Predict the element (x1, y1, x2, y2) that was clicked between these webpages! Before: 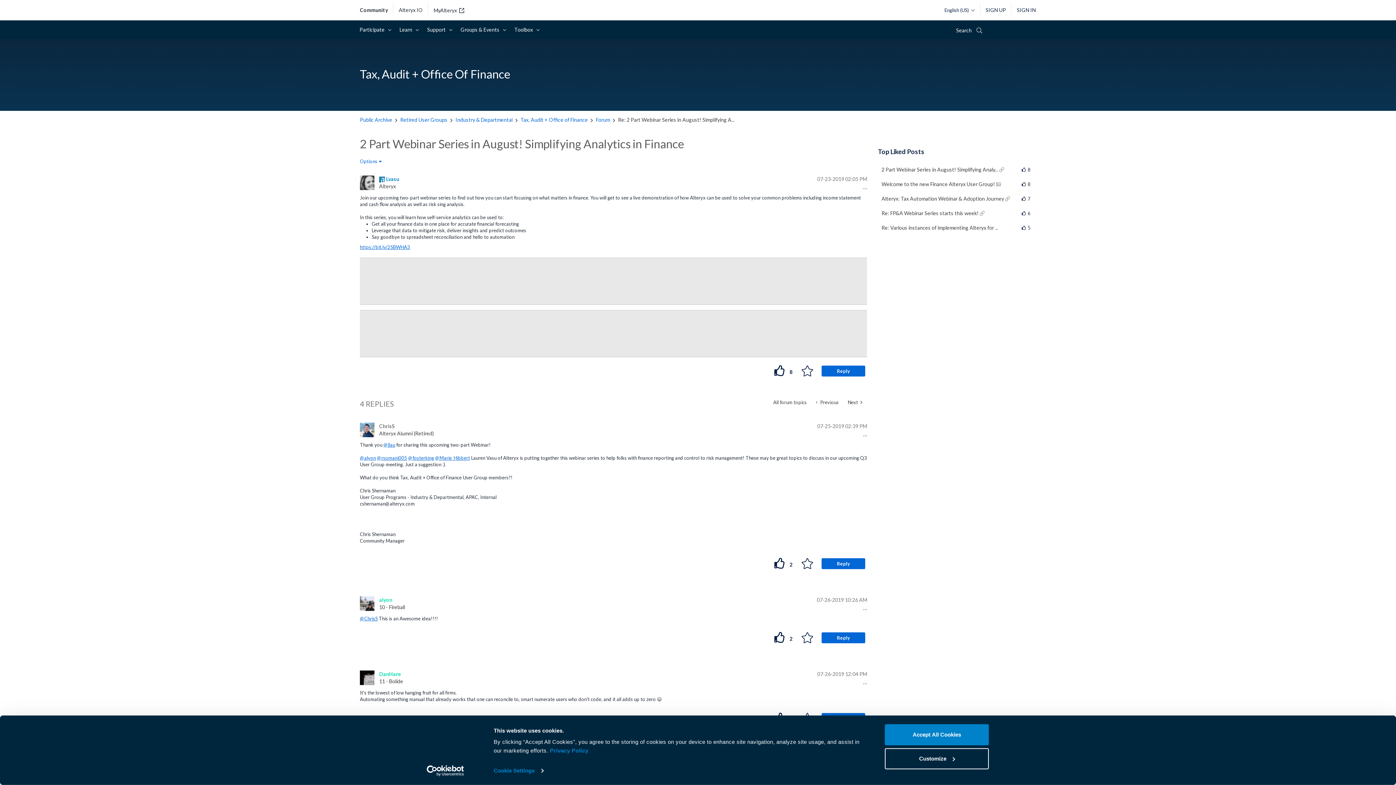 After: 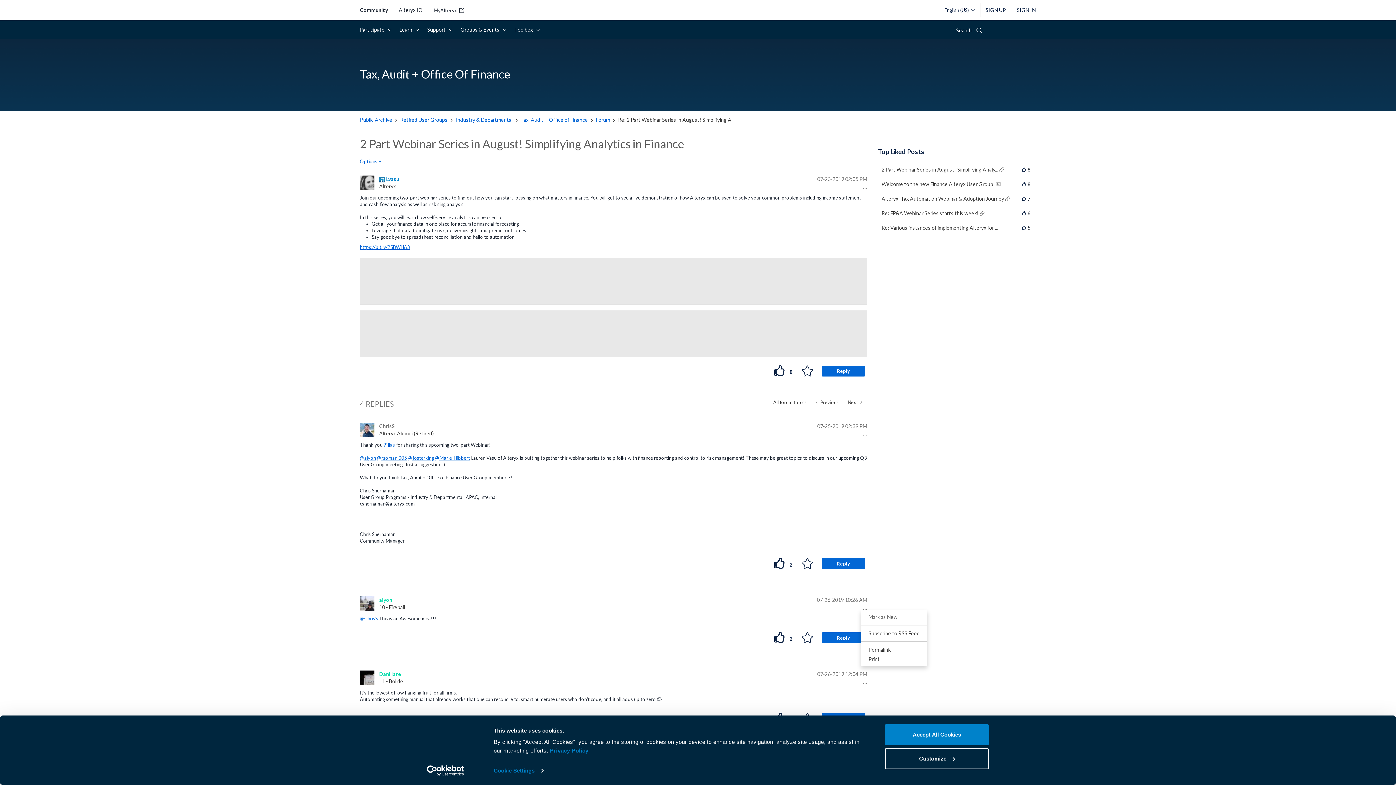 Action: label: Show comment option menu bbox: (861, 603, 867, 615)